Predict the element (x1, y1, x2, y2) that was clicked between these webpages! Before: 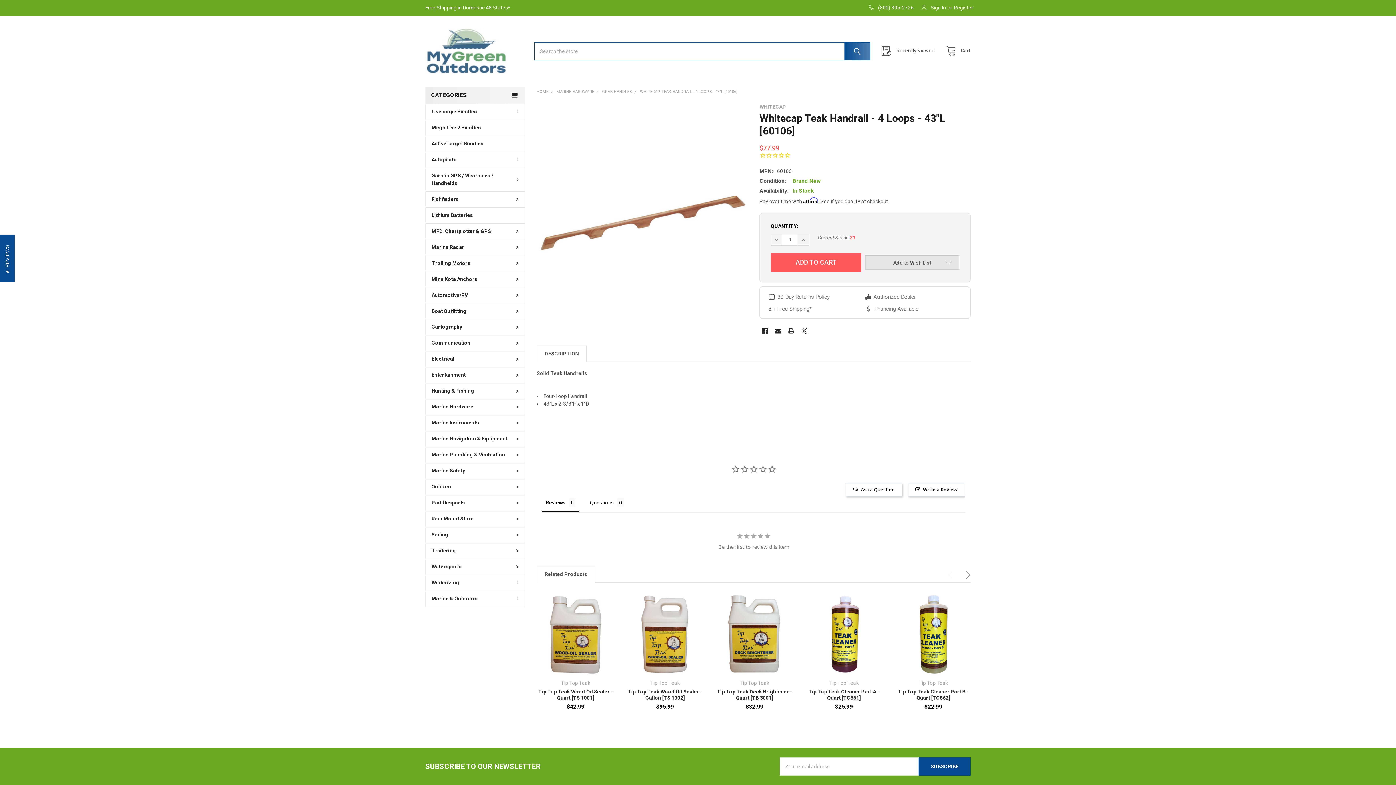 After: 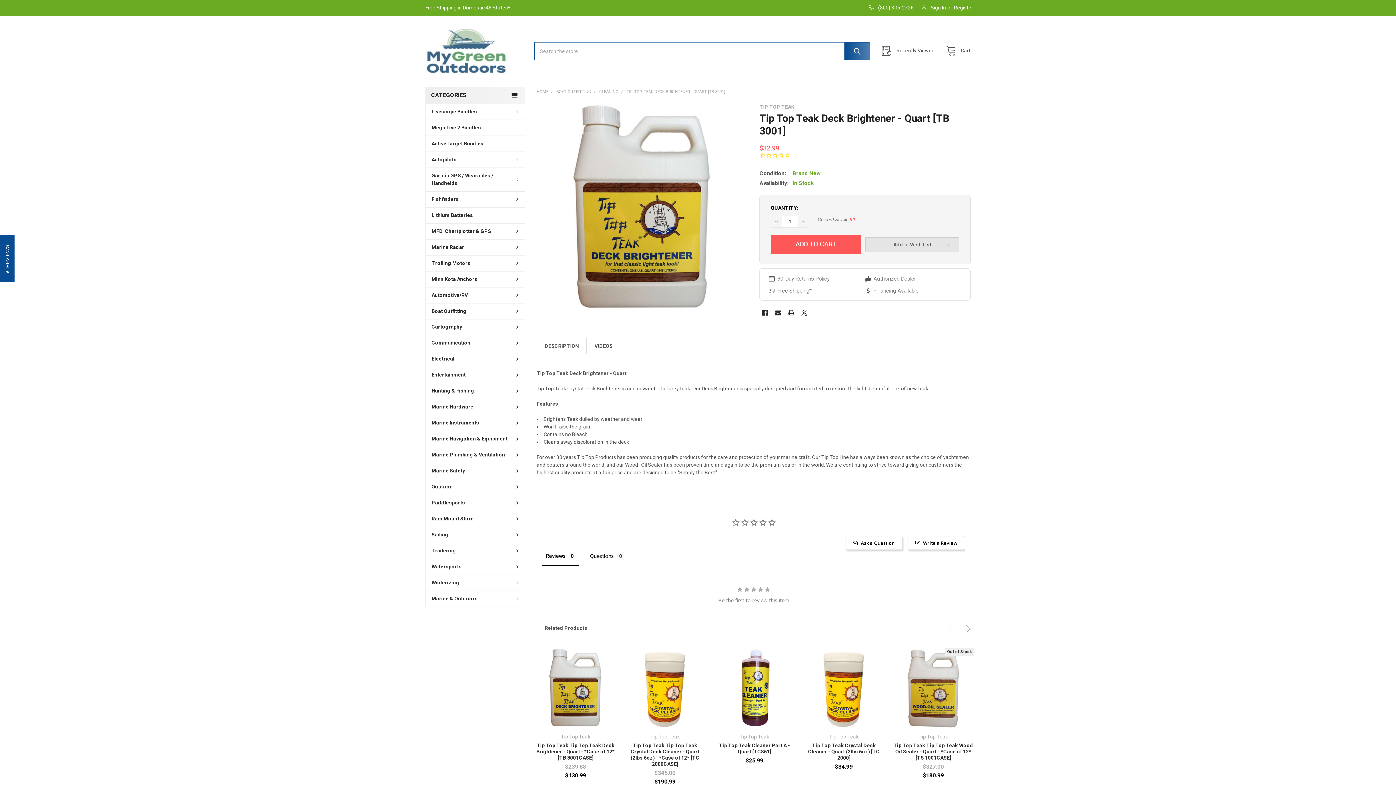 Action: label: Tip Top Teak Deck Brightener - Quart [TB 3001] bbox: (717, 689, 792, 701)